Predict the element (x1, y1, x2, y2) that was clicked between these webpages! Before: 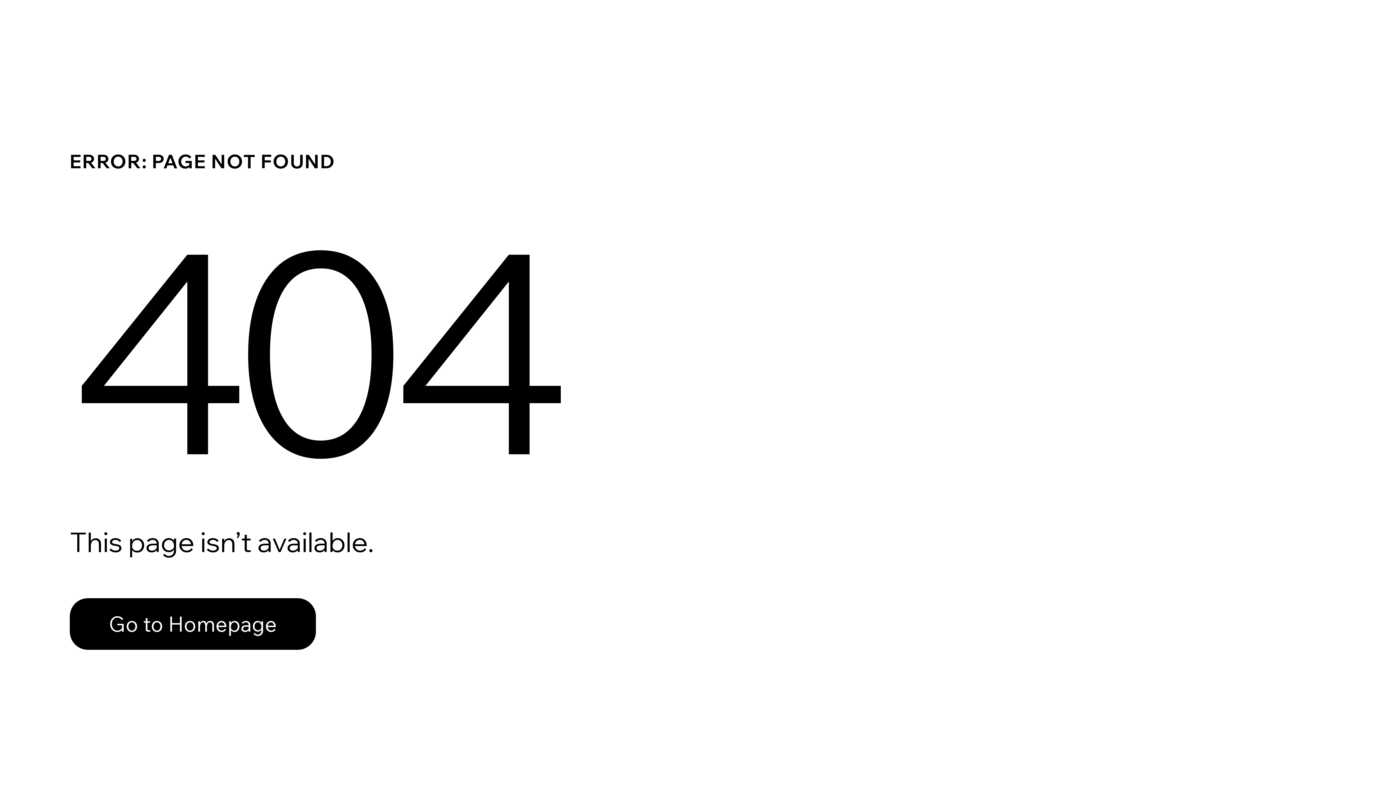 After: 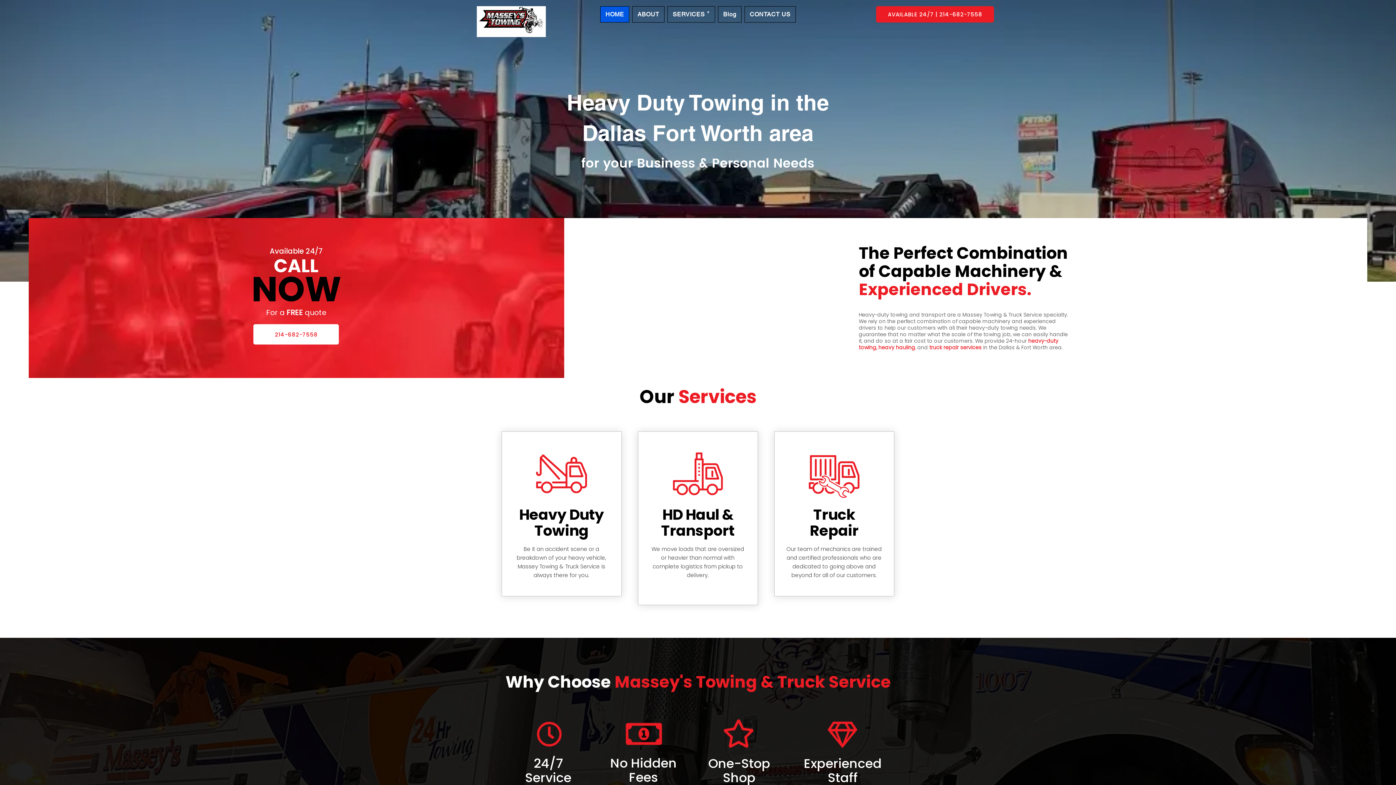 Action: label: Go to Homepage bbox: (69, 582, 768, 659)